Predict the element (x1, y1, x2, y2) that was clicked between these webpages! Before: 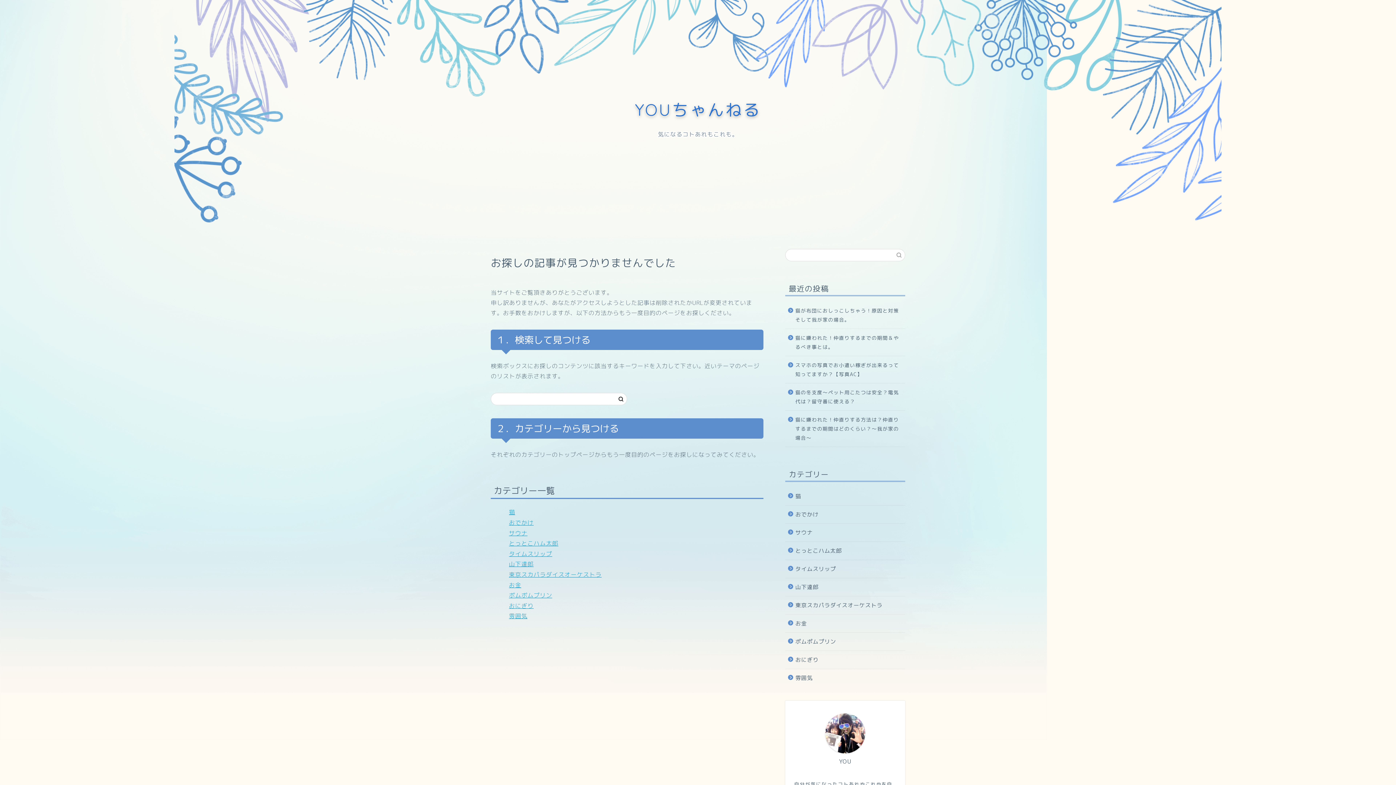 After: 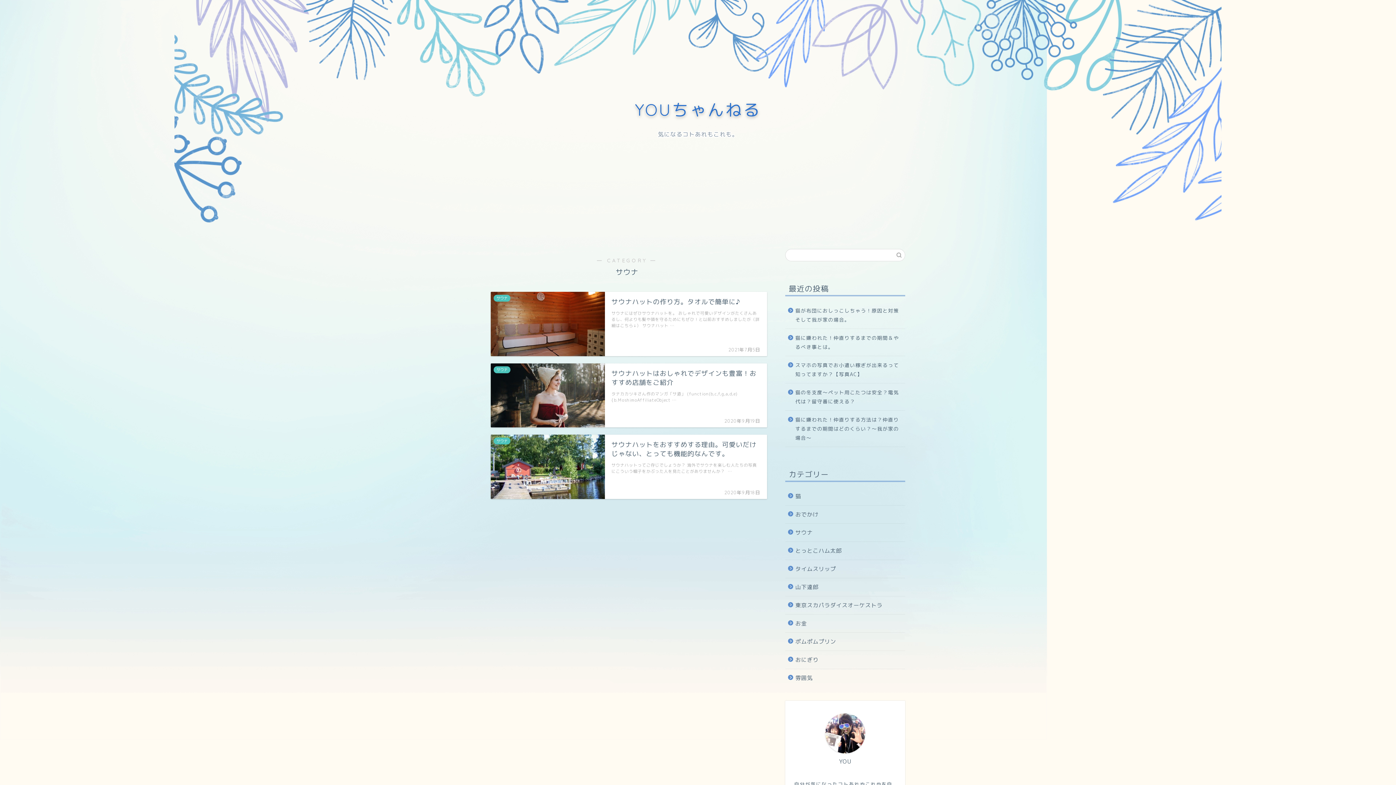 Action: bbox: (785, 524, 904, 541) label: サウナ